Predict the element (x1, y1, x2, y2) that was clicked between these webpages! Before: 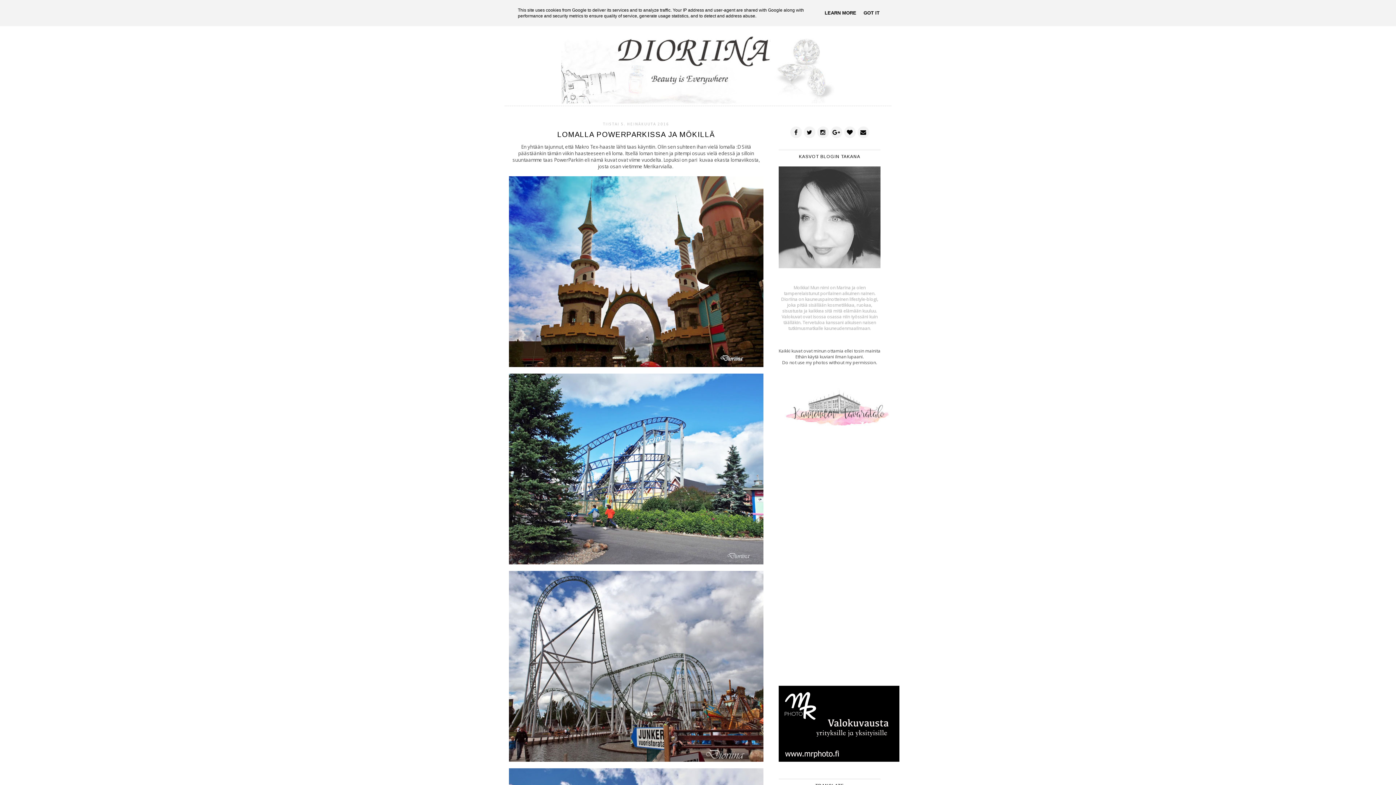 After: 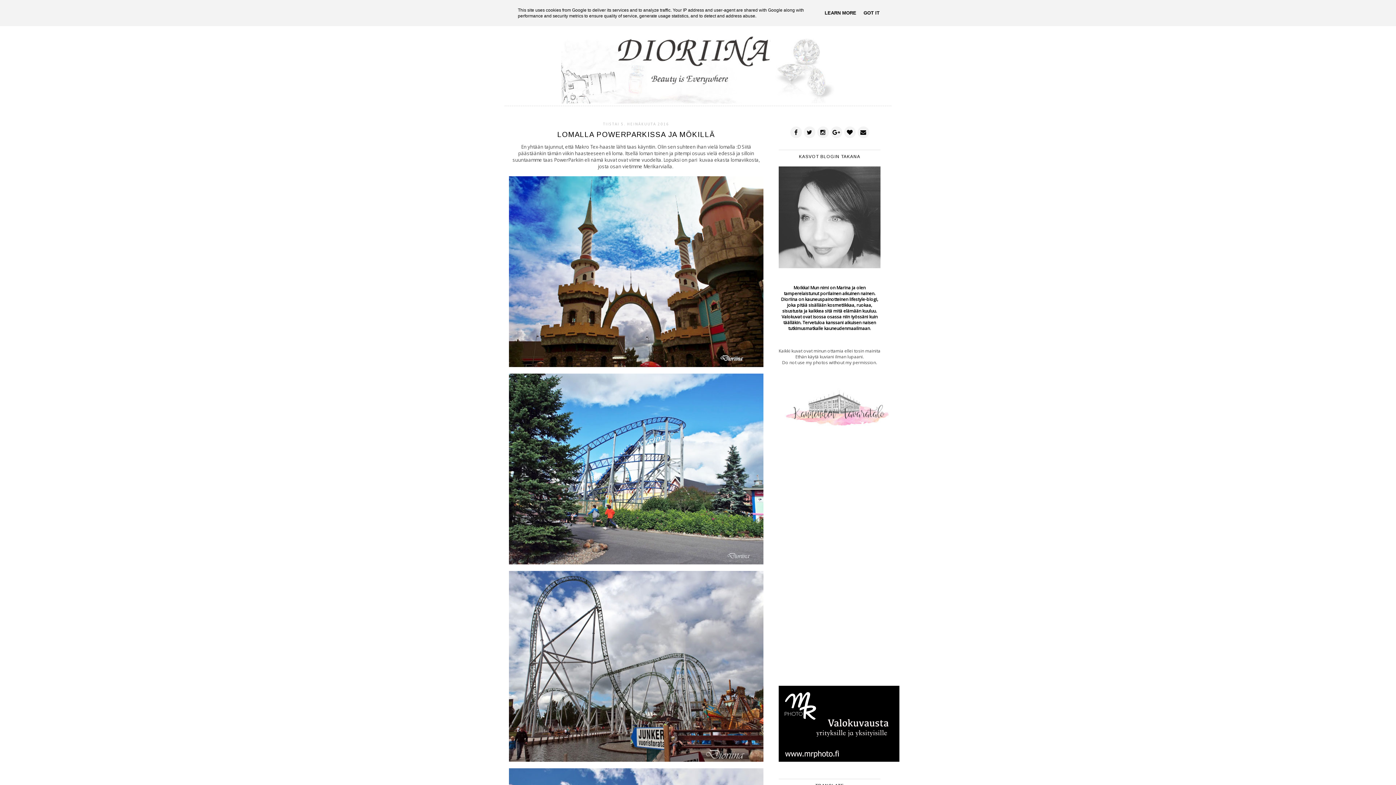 Action: bbox: (781, 284, 878, 331) label: Moikka! Mun nimi on Marina ja olen tamperelaistunut porilainen aikuinen nainen. Dioriina on kauneuspainotteinen lifestyle-blogi, joka pitää sisällään kosmetiikkaa, ruokaa, sisustusta ja kaikkea sitä mitä elämään kuuluu. Valokuvat ovat isossa osassa niin työssäni kuin täälläkin. Tervetuloa kanssani aikuisen naisen tutkimusmatkalle kauneudenmaailmaan.